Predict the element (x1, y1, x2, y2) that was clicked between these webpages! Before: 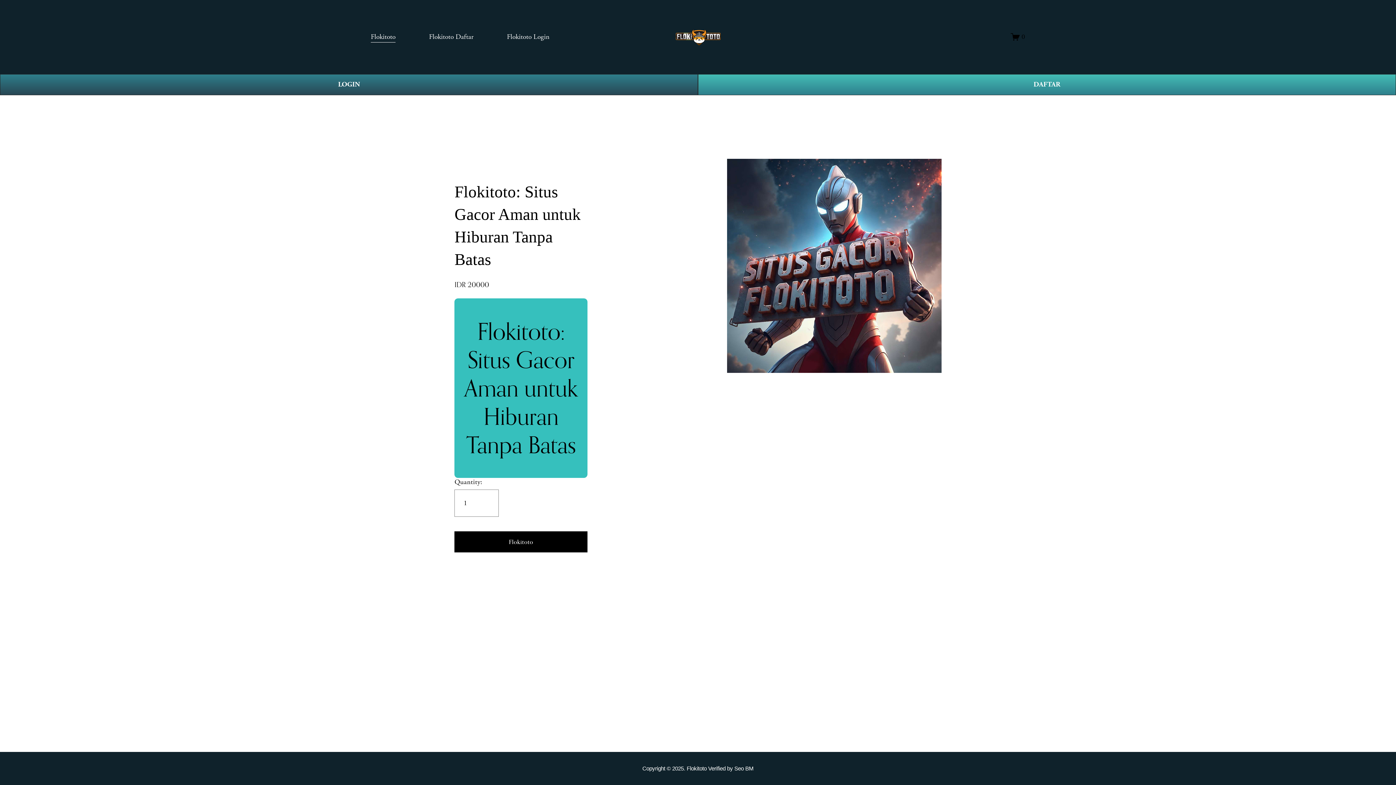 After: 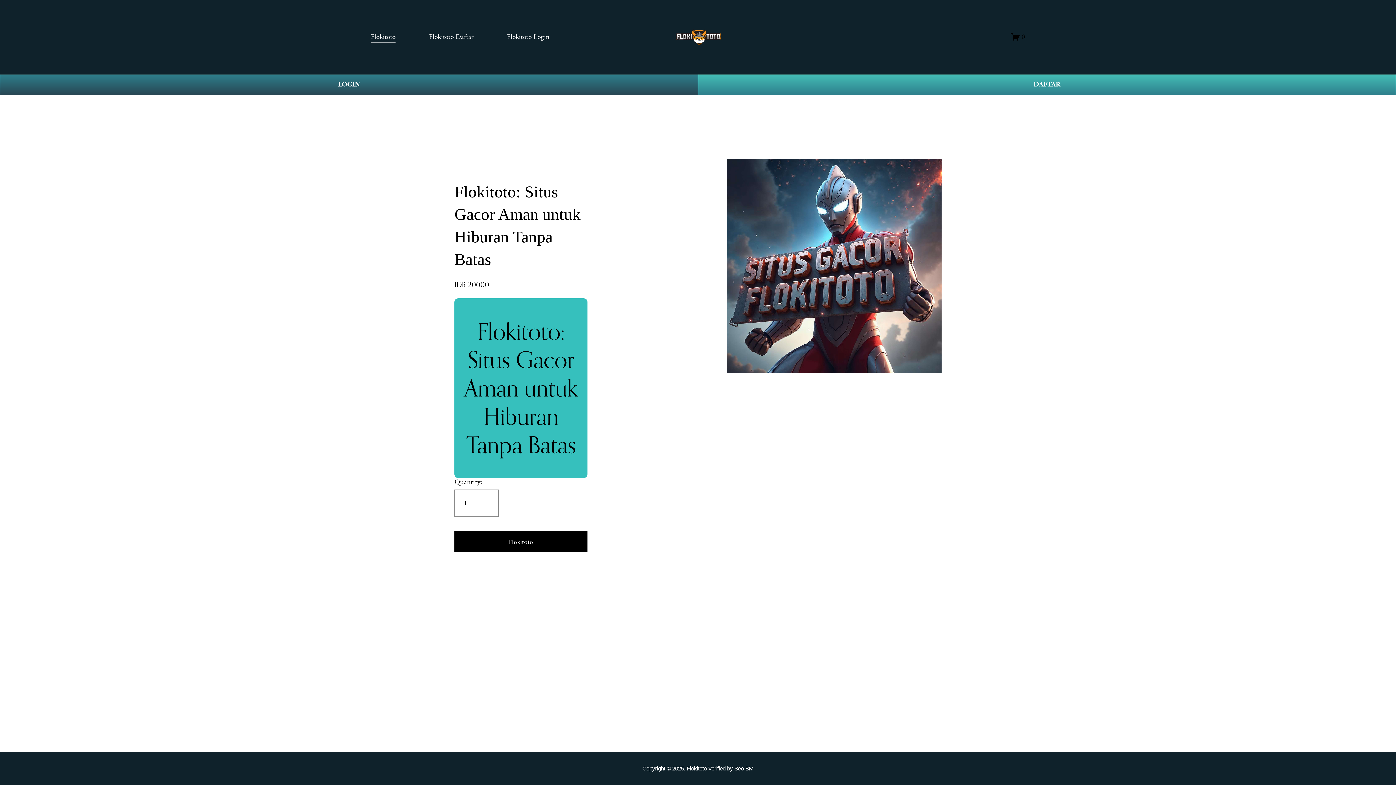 Action: bbox: (674, 27, 722, 46)